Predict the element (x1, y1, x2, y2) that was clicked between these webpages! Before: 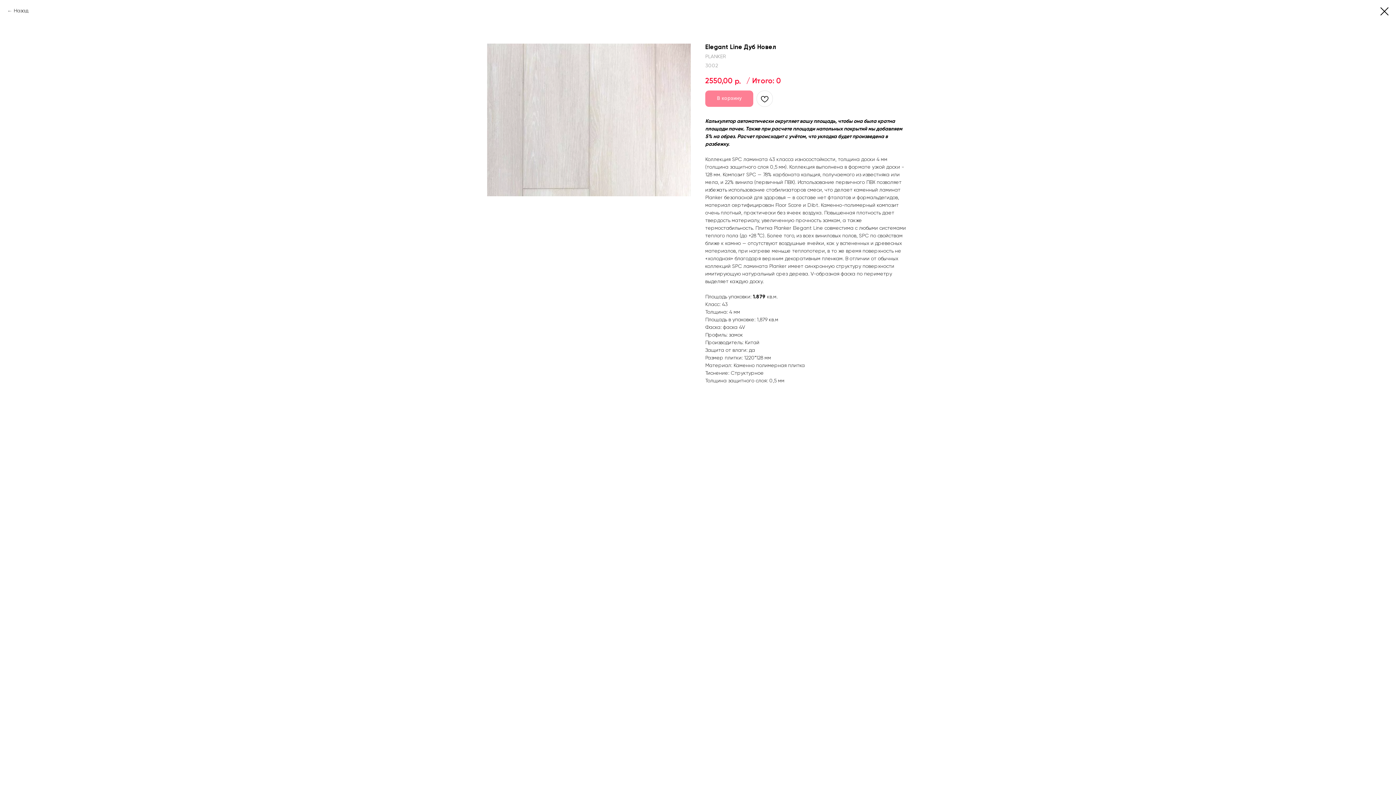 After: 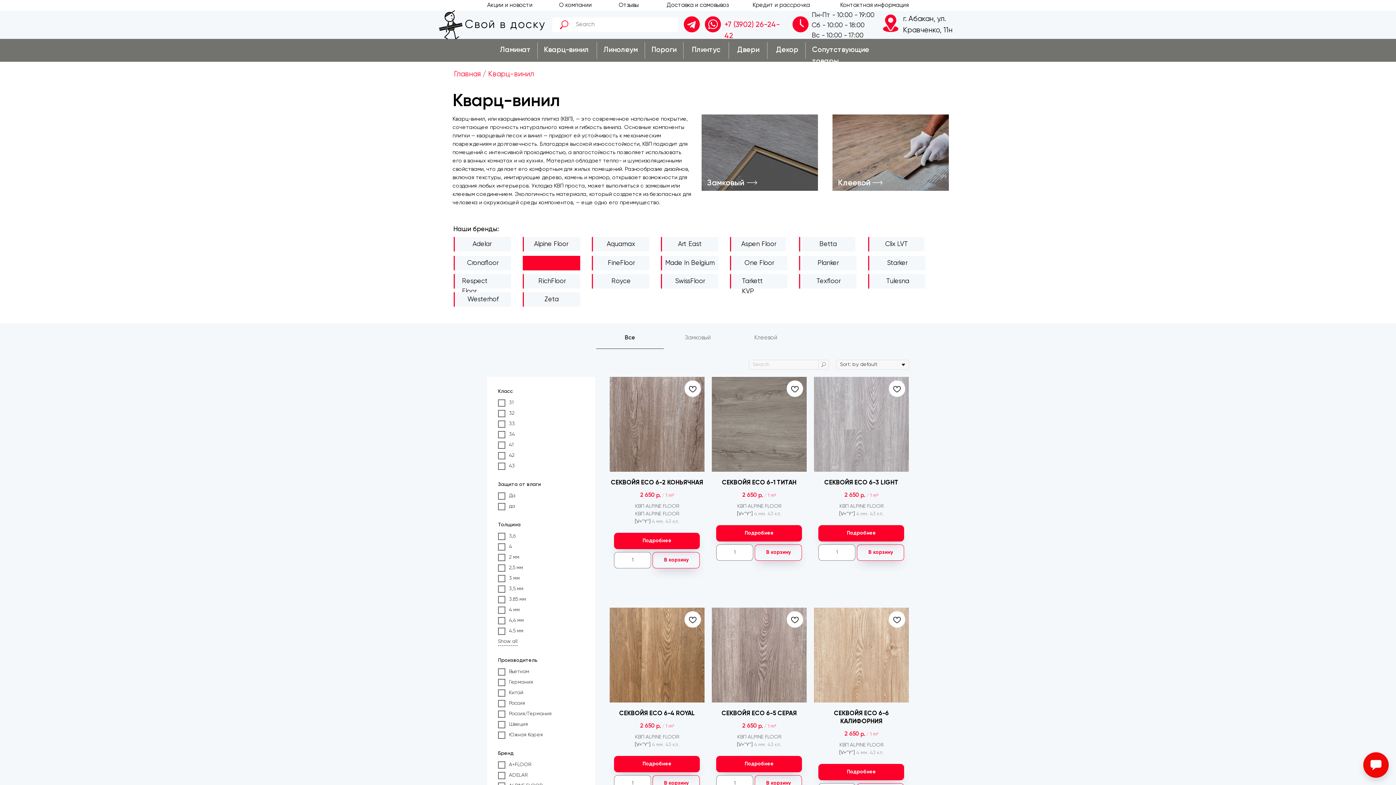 Action: bbox: (1380, 7, 1389, 15)